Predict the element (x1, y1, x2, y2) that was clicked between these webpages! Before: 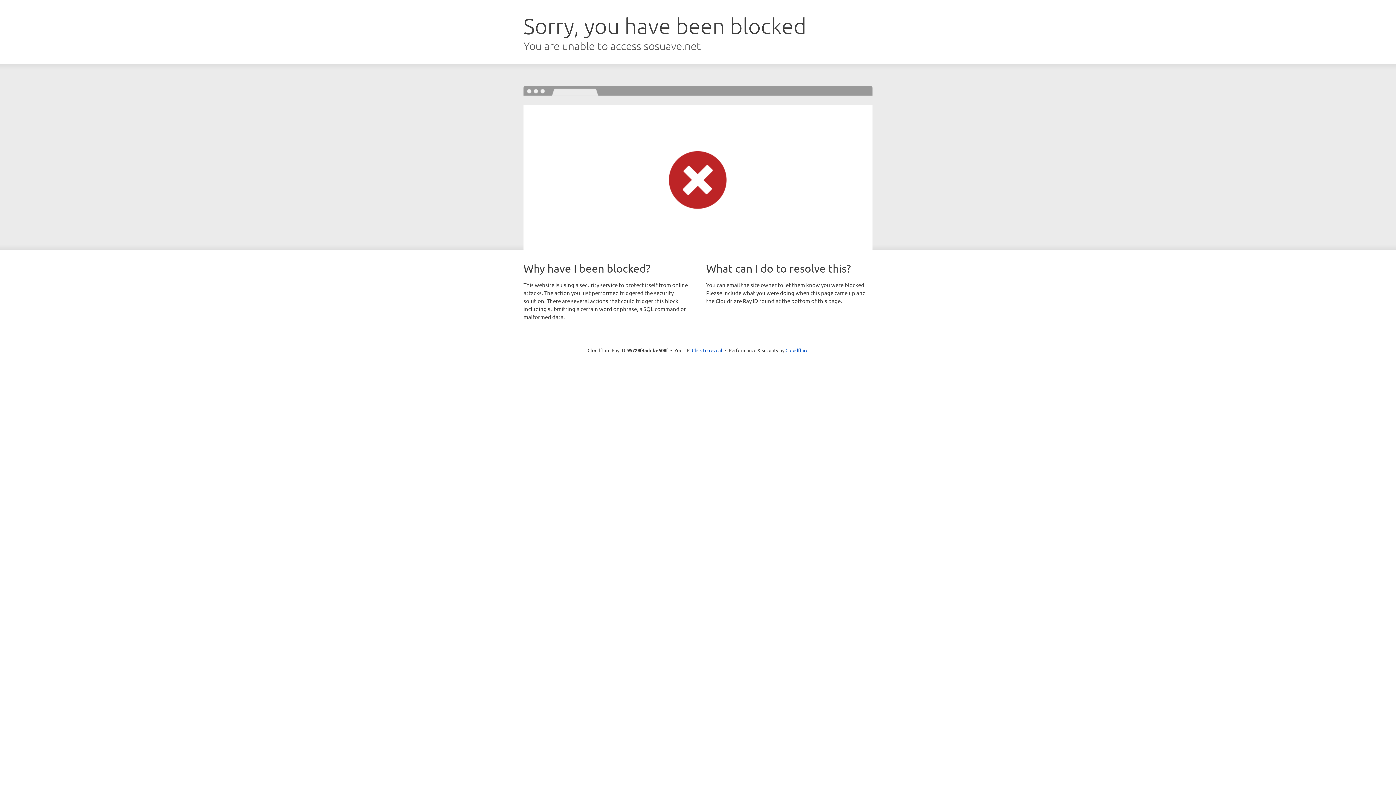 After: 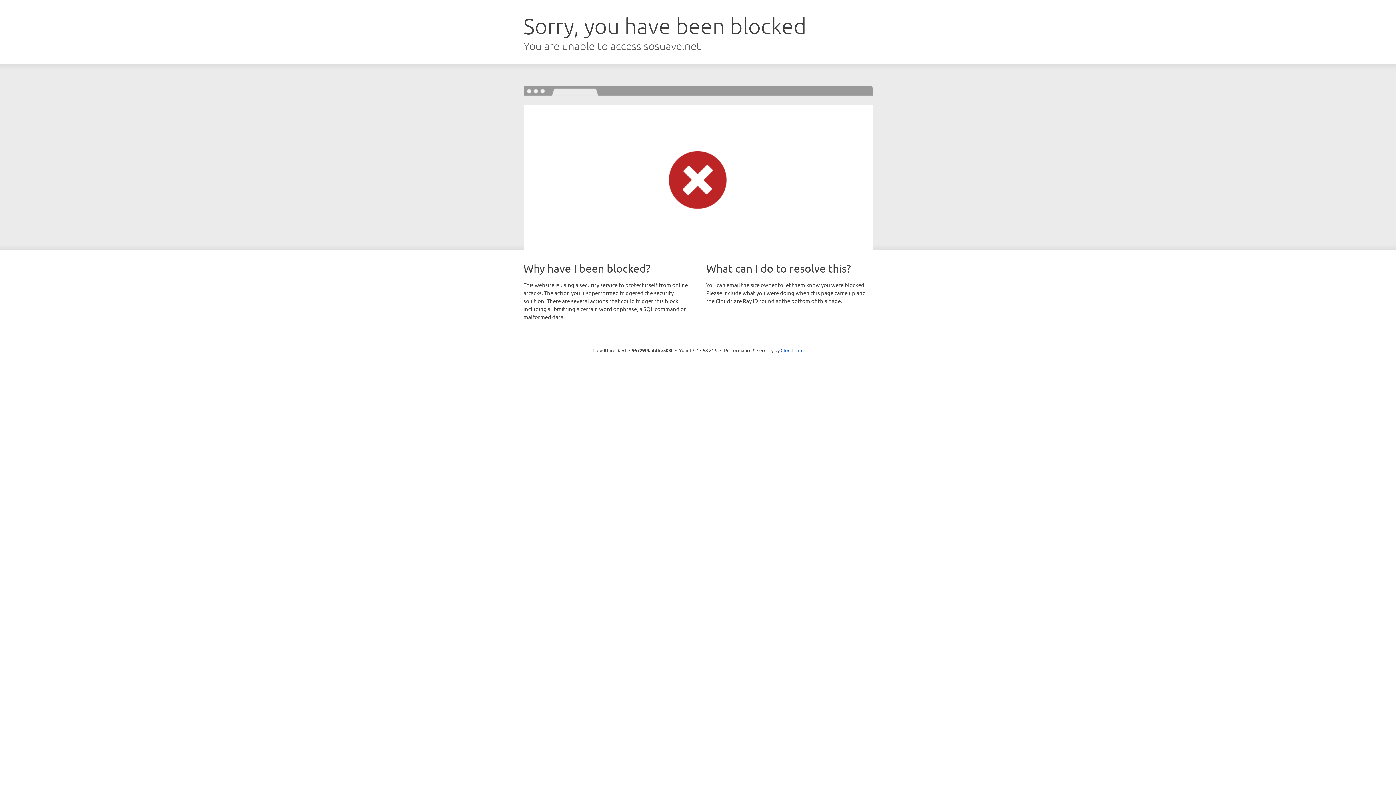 Action: bbox: (692, 346, 722, 353) label: Click to reveal